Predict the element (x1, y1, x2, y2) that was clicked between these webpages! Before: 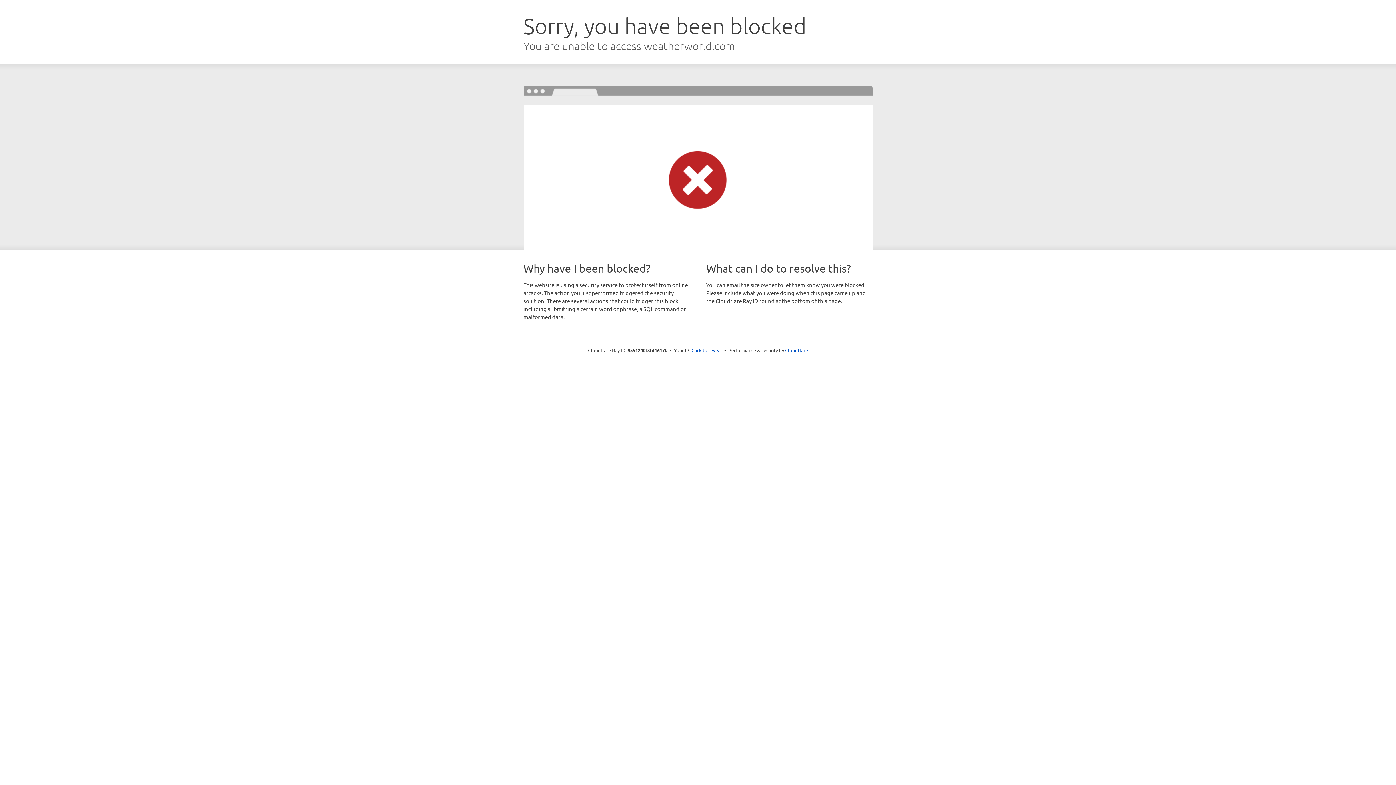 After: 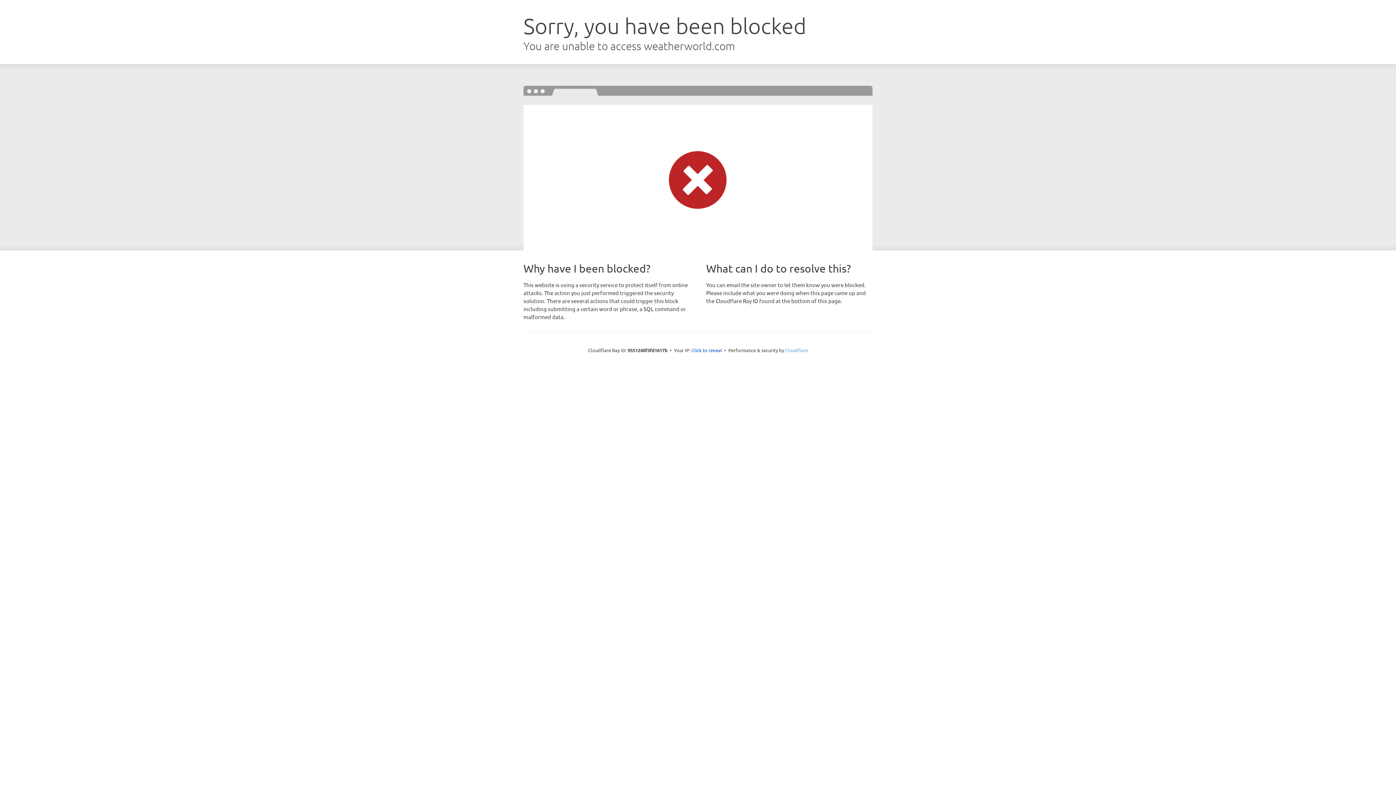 Action: bbox: (785, 347, 808, 353) label: Cloudflare